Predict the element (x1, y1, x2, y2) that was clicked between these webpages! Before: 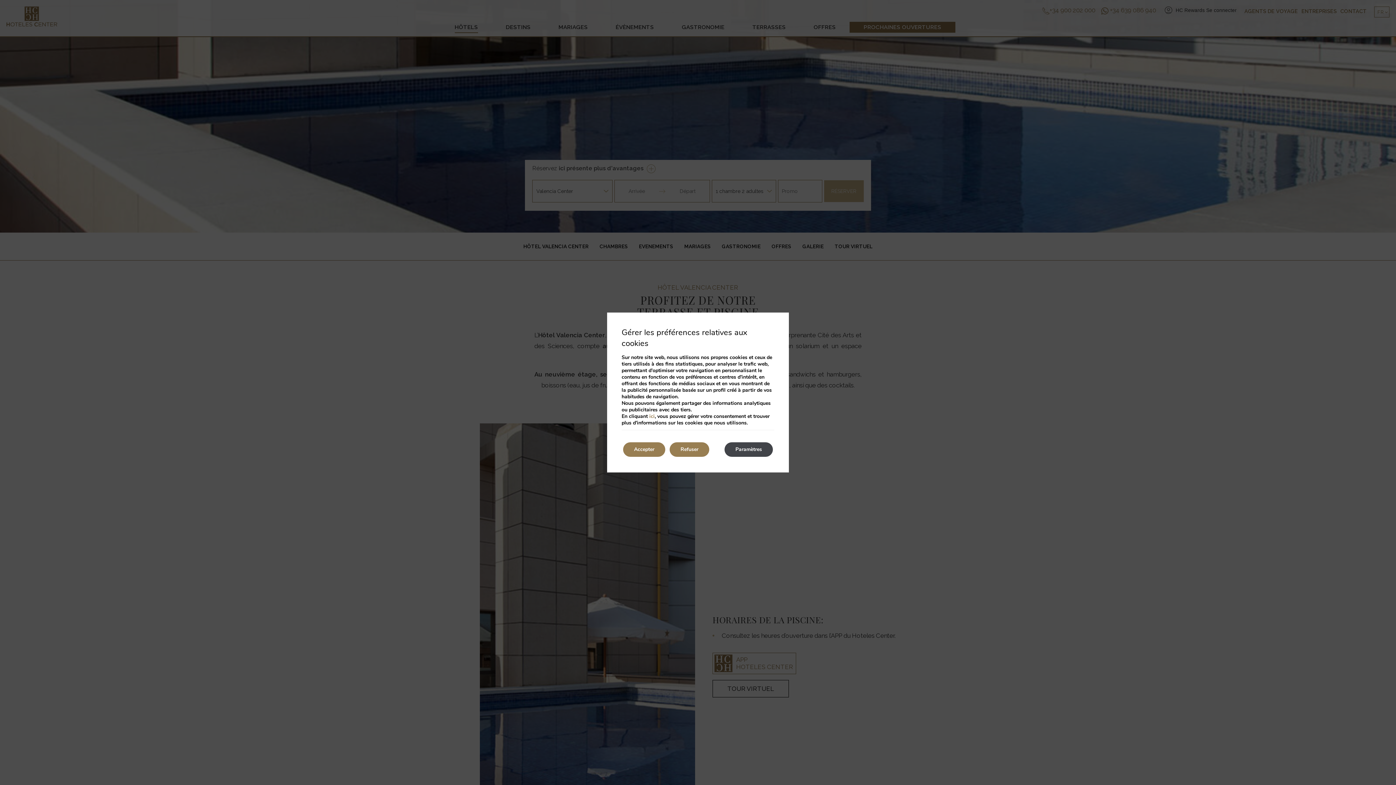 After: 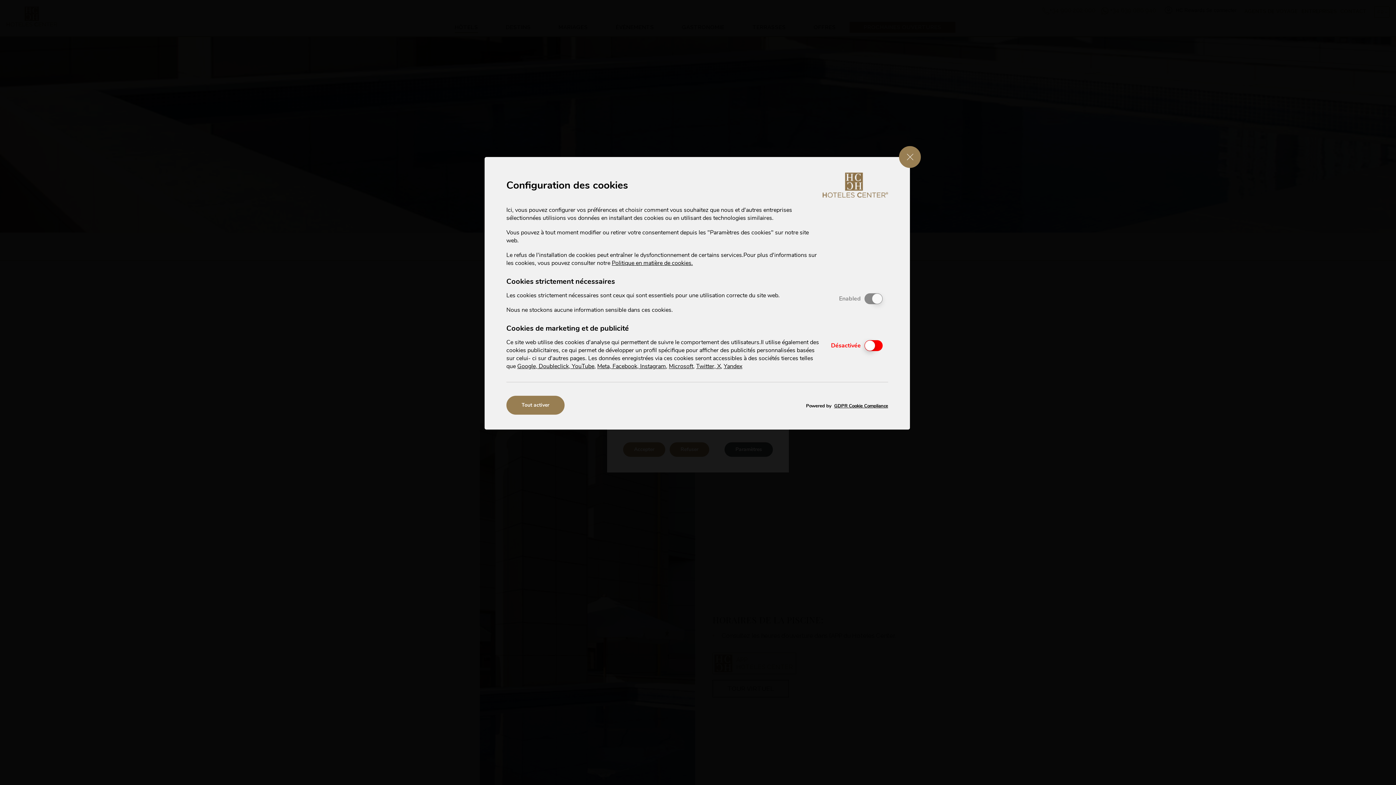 Action: label: ici bbox: (649, 413, 654, 420)